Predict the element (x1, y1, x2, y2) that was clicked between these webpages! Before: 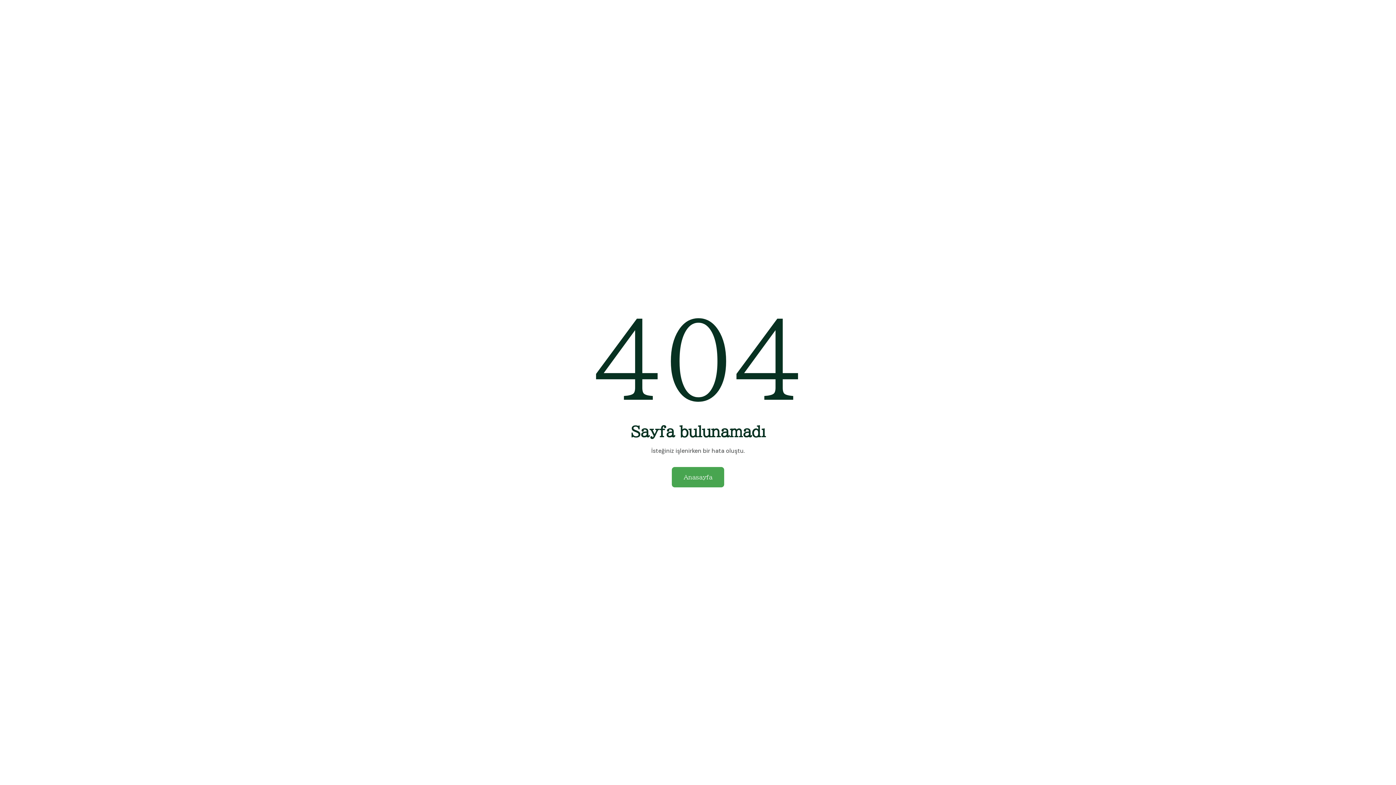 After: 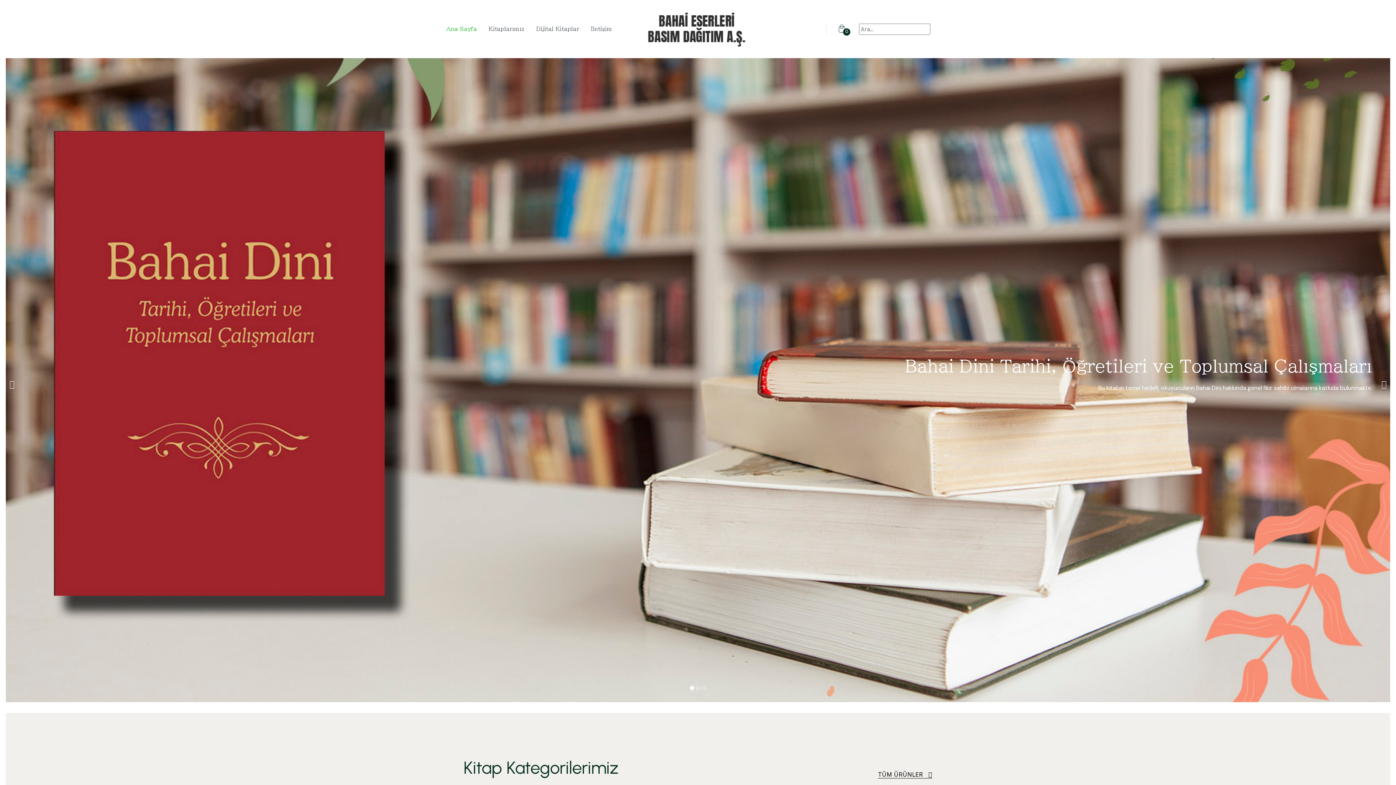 Action: bbox: (672, 467, 724, 487) label: Anasayfa